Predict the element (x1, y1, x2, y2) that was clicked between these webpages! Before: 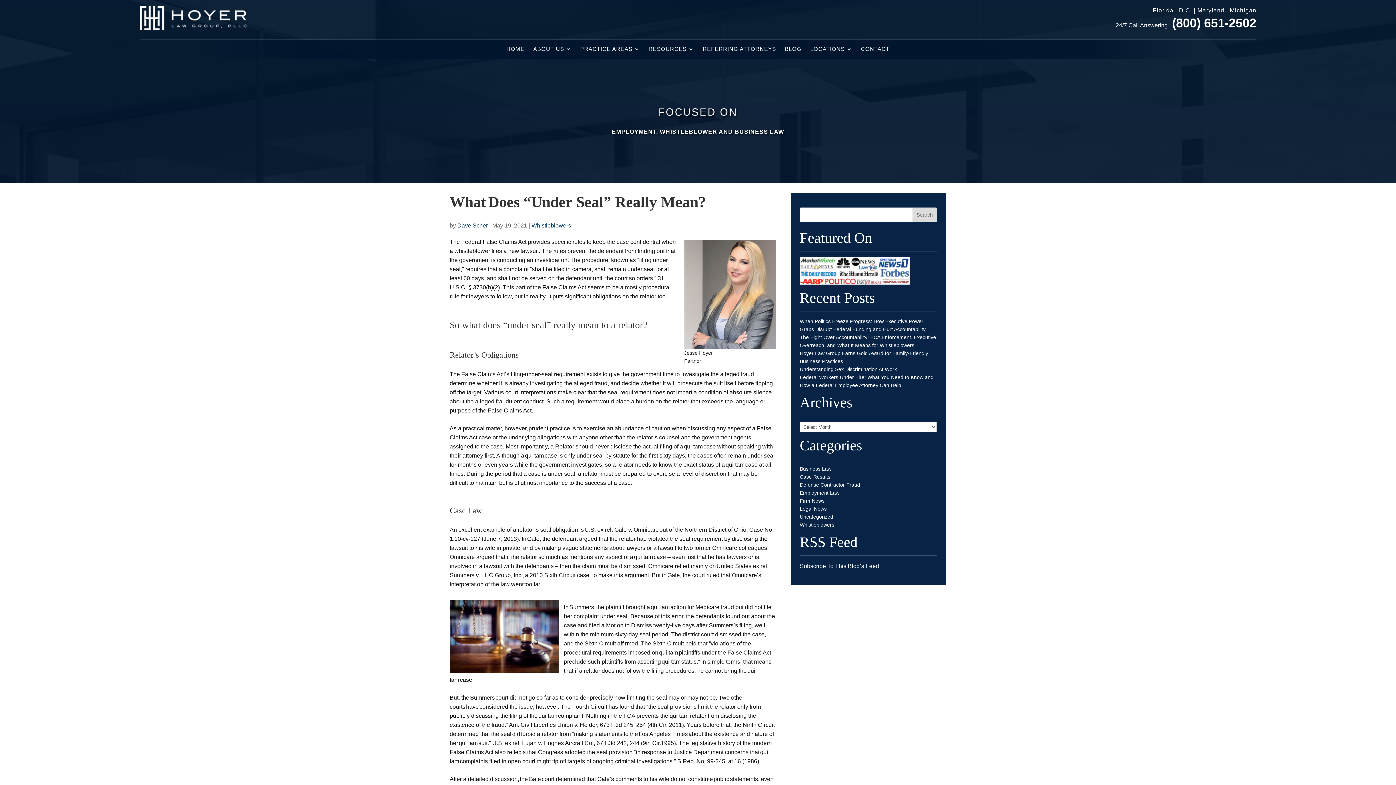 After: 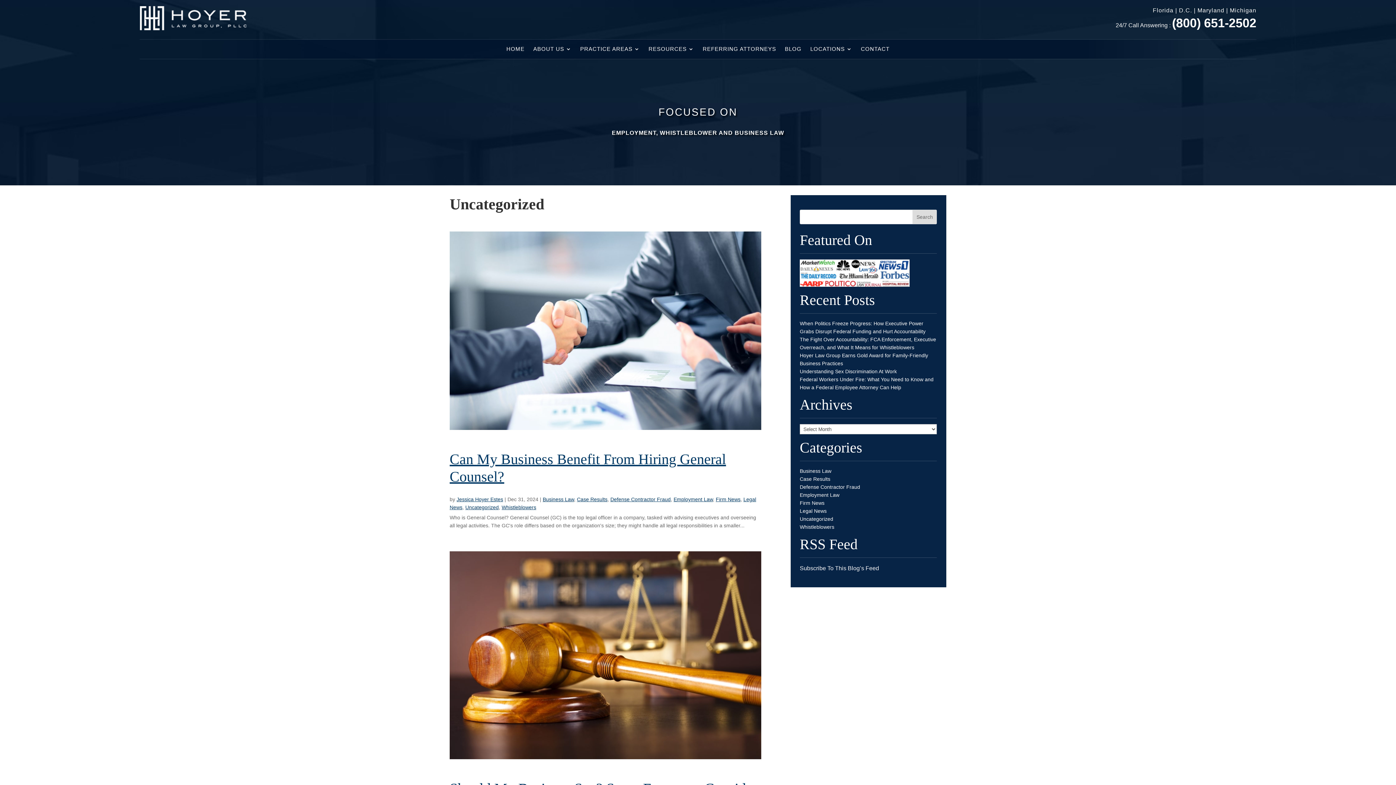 Action: bbox: (799, 514, 833, 520) label: Uncategorized